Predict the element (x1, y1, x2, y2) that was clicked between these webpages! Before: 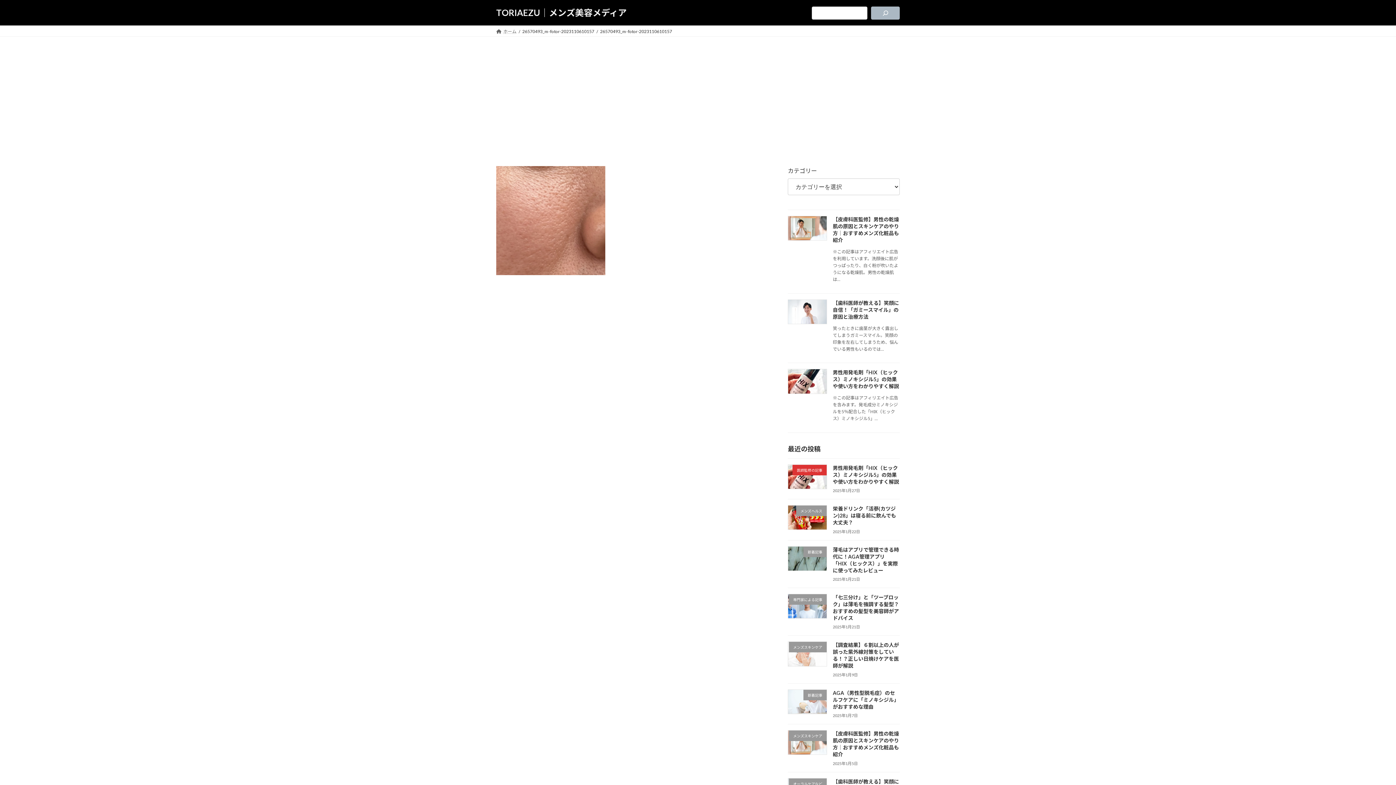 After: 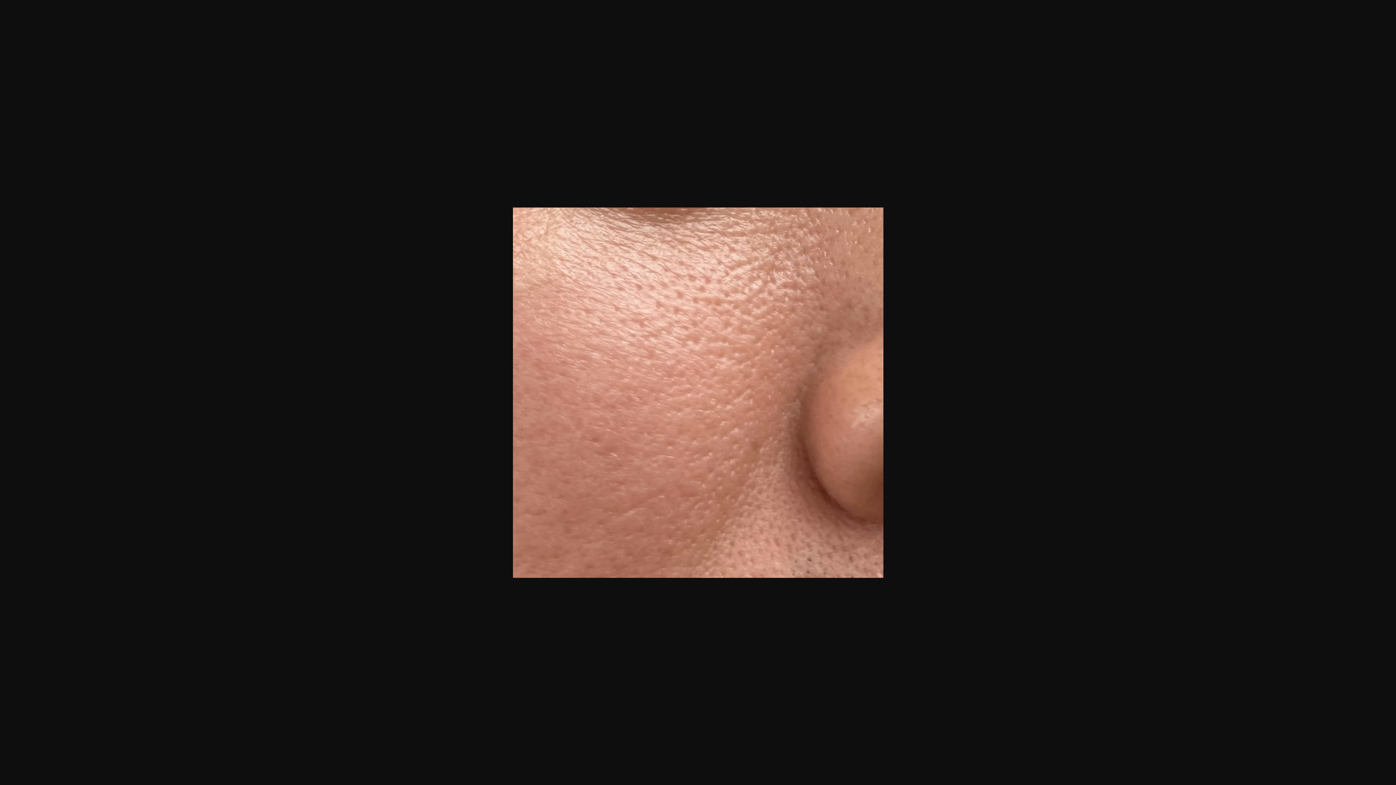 Action: bbox: (496, 269, 605, 276)